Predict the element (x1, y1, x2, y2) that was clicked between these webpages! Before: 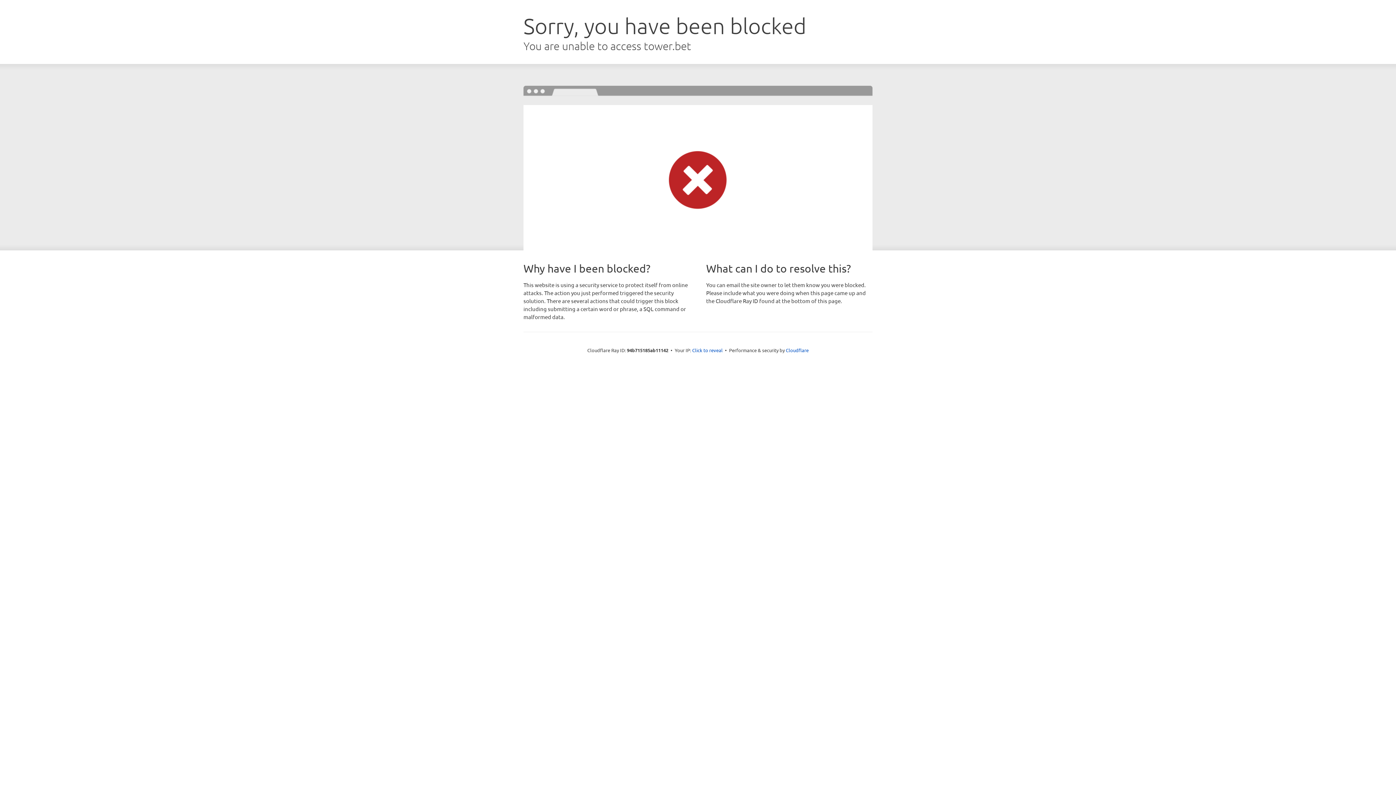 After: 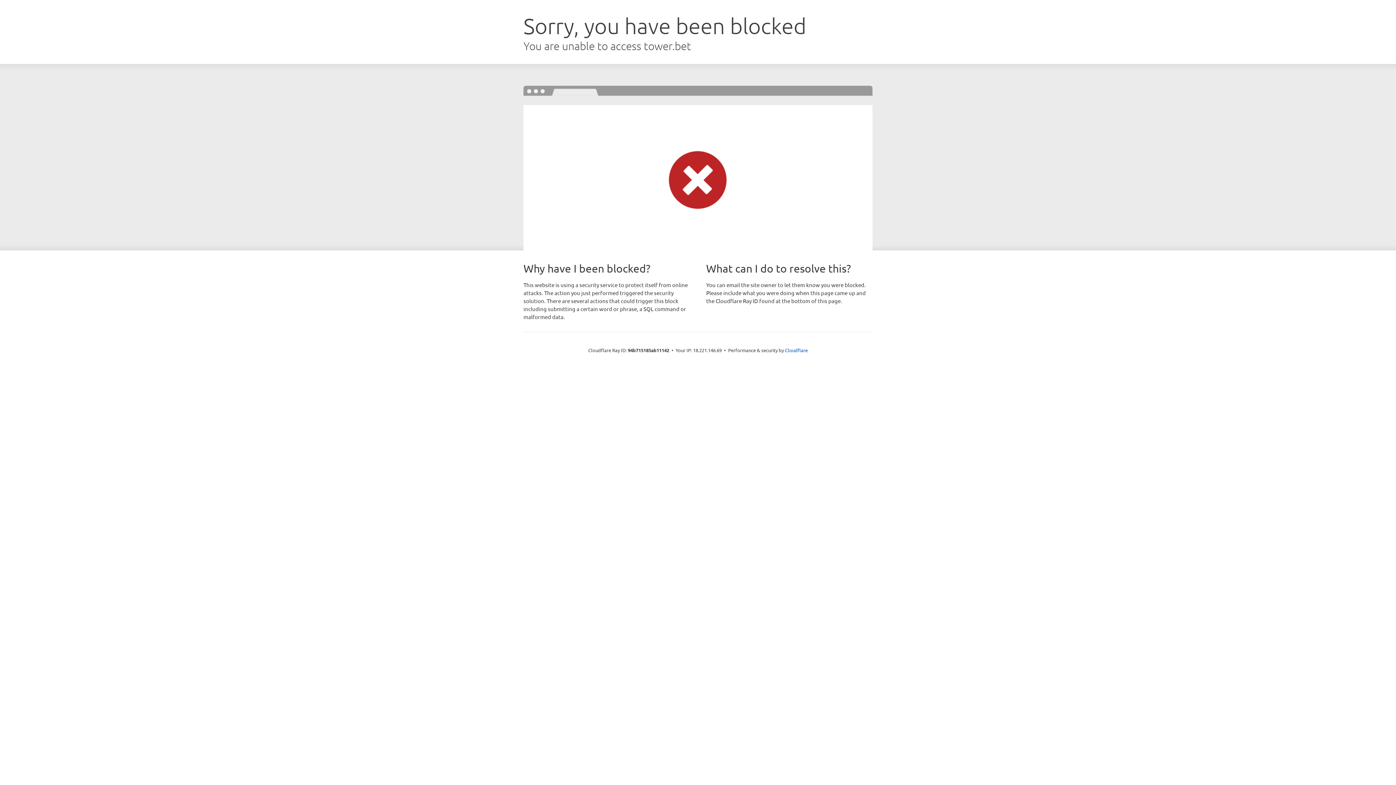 Action: bbox: (692, 346, 722, 353) label: Click to reveal